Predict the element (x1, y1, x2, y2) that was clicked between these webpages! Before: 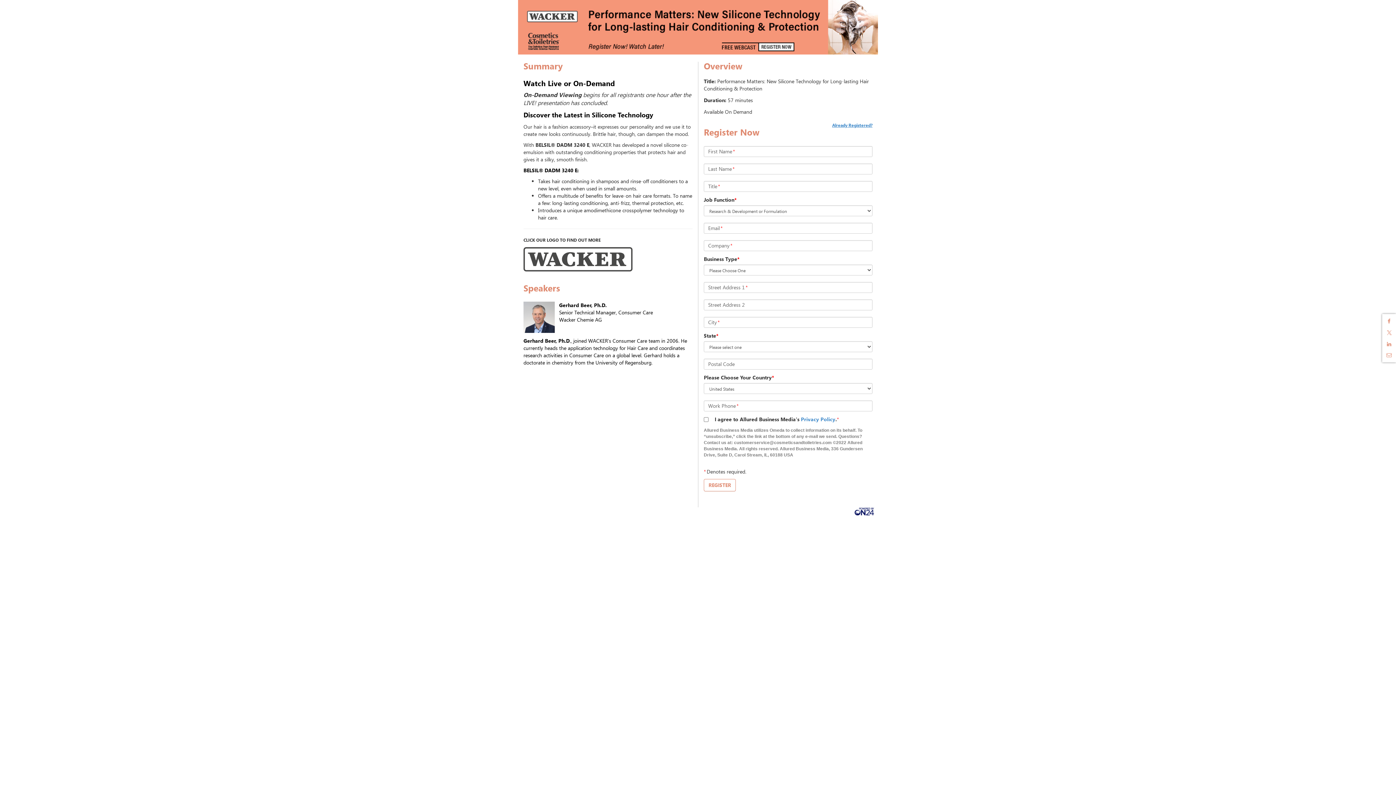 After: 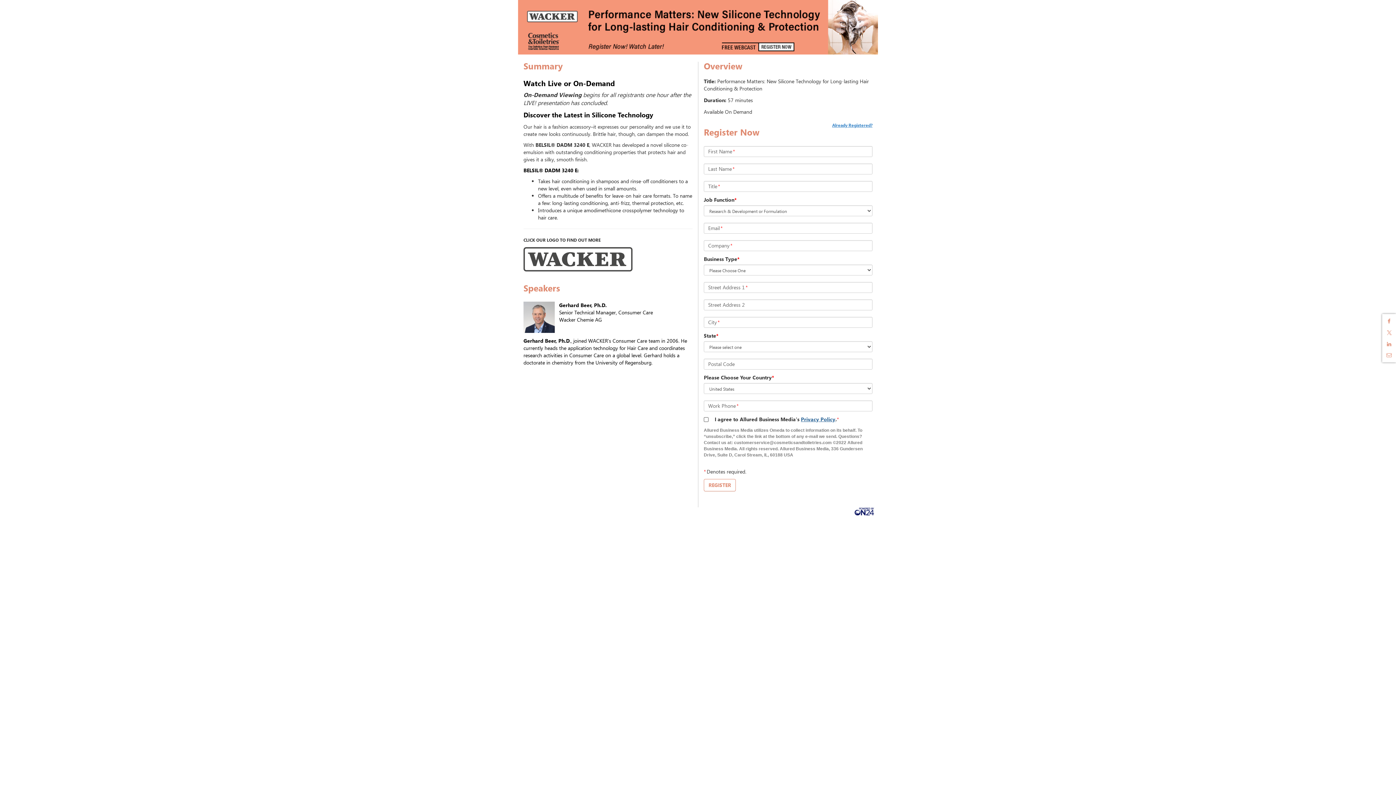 Action: label: Privacy Policy bbox: (801, 416, 835, 422)